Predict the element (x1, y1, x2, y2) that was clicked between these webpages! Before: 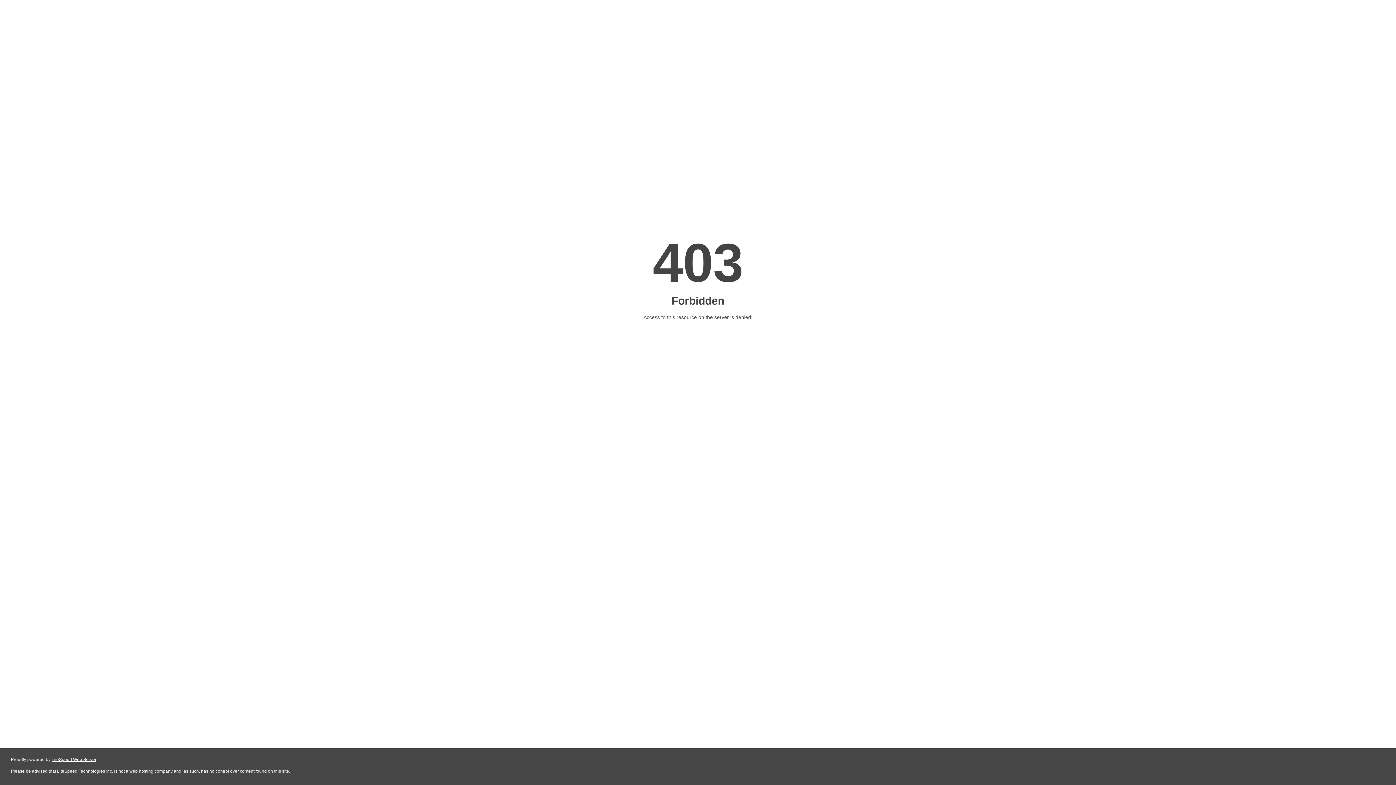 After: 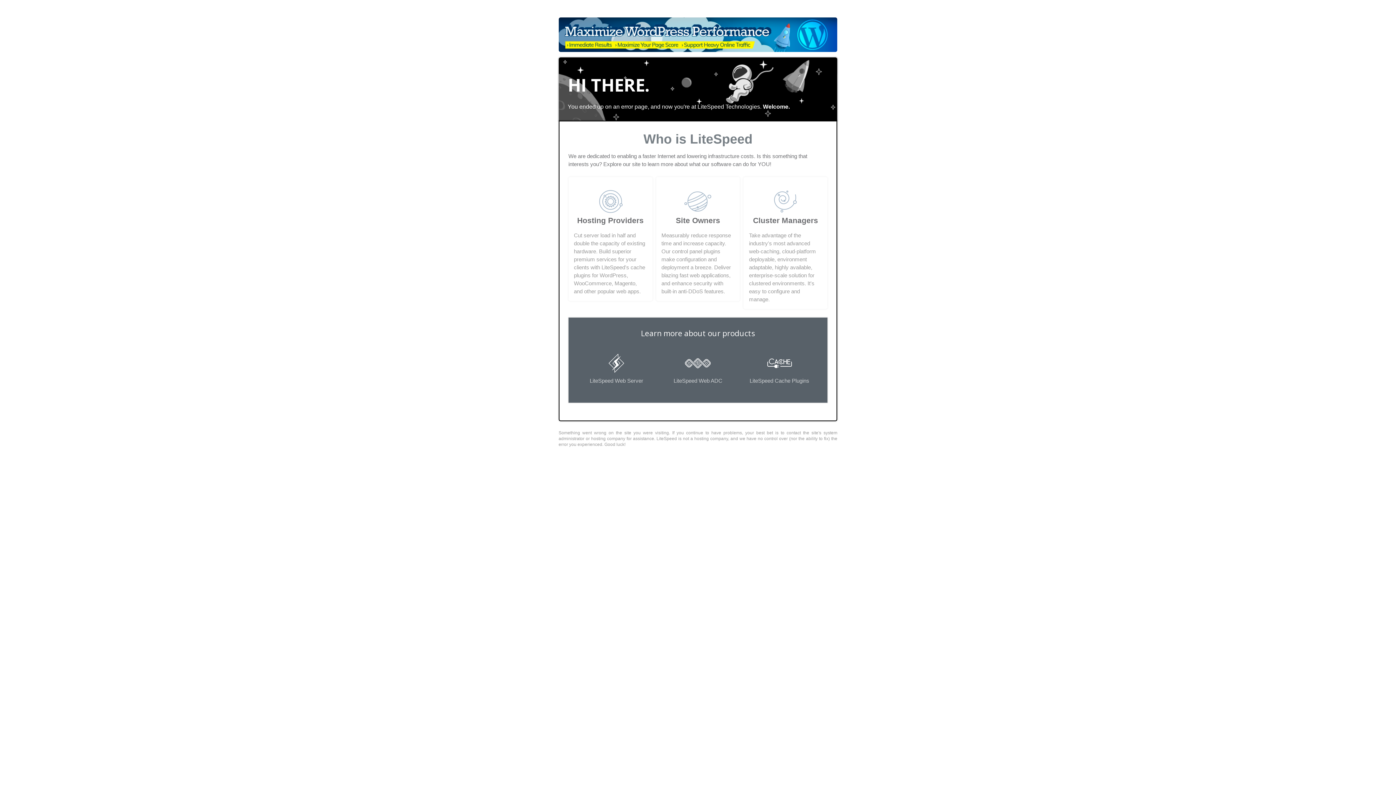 Action: label: LiteSpeed Web Server bbox: (51, 757, 96, 762)